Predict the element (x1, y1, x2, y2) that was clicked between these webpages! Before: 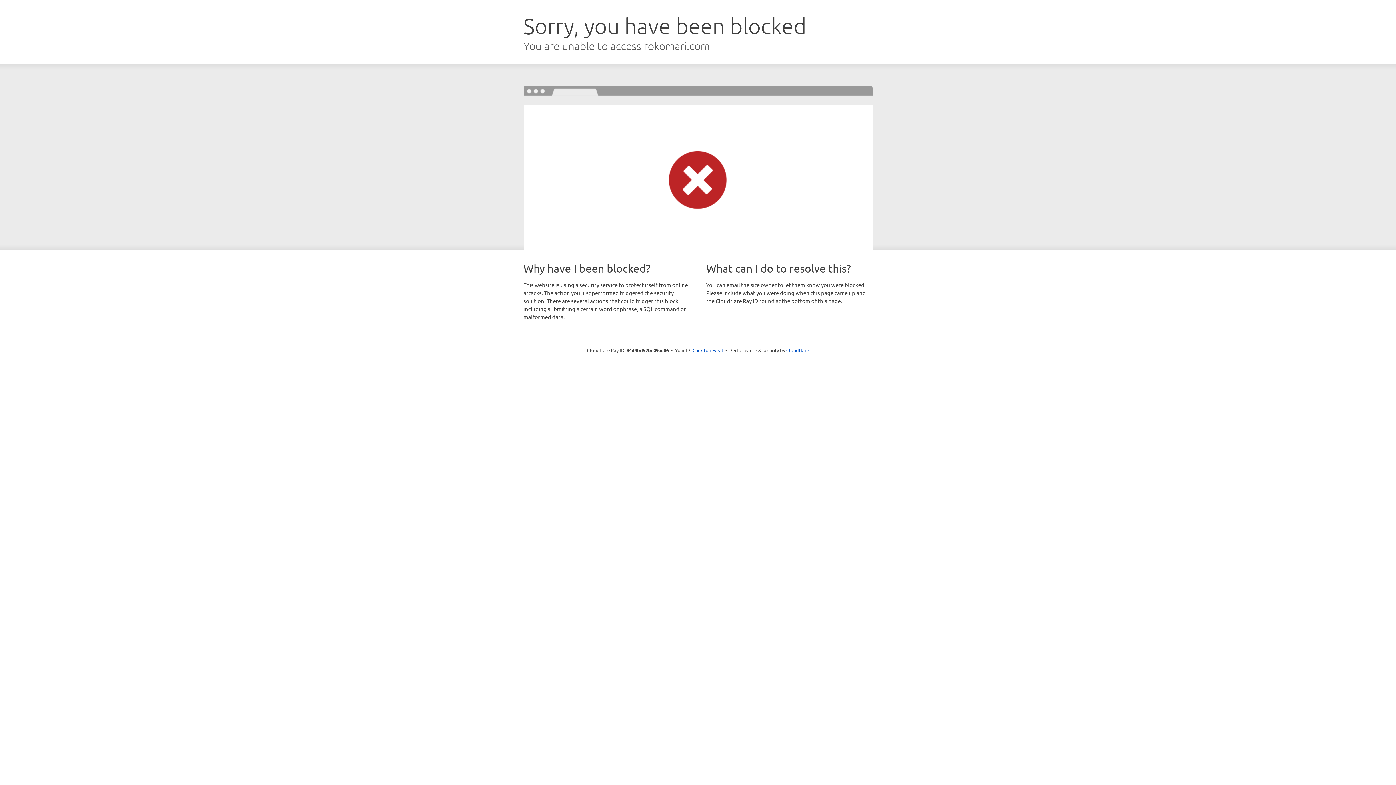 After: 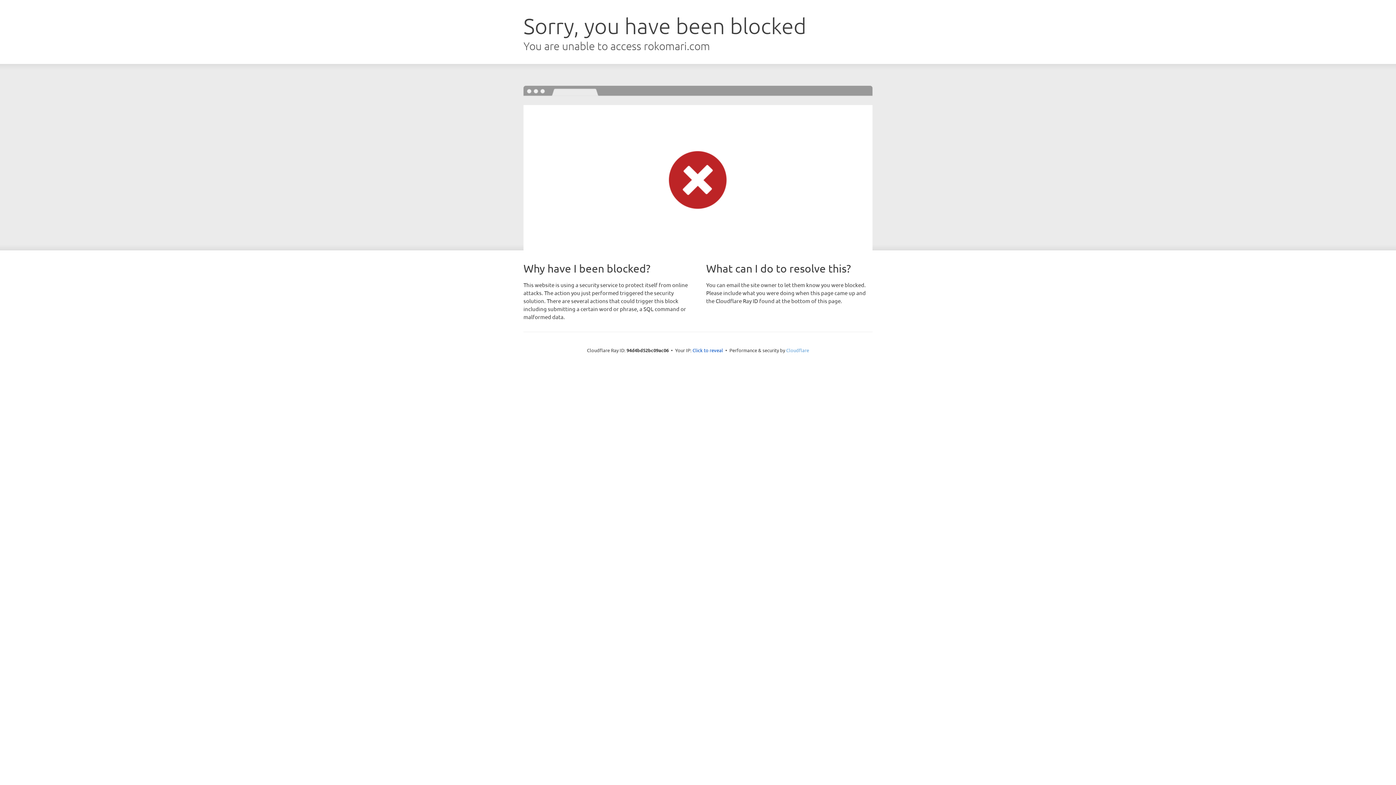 Action: bbox: (786, 347, 809, 353) label: Cloudflare